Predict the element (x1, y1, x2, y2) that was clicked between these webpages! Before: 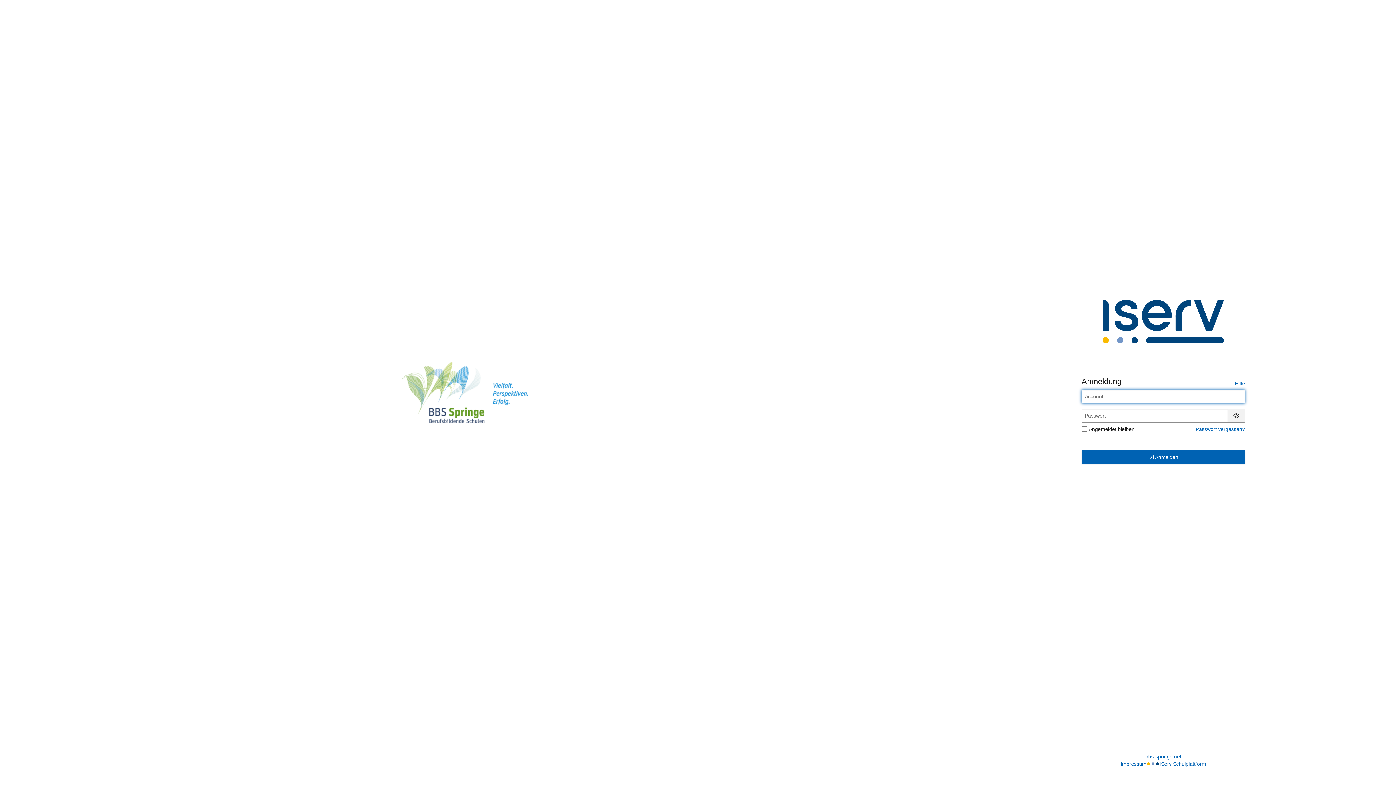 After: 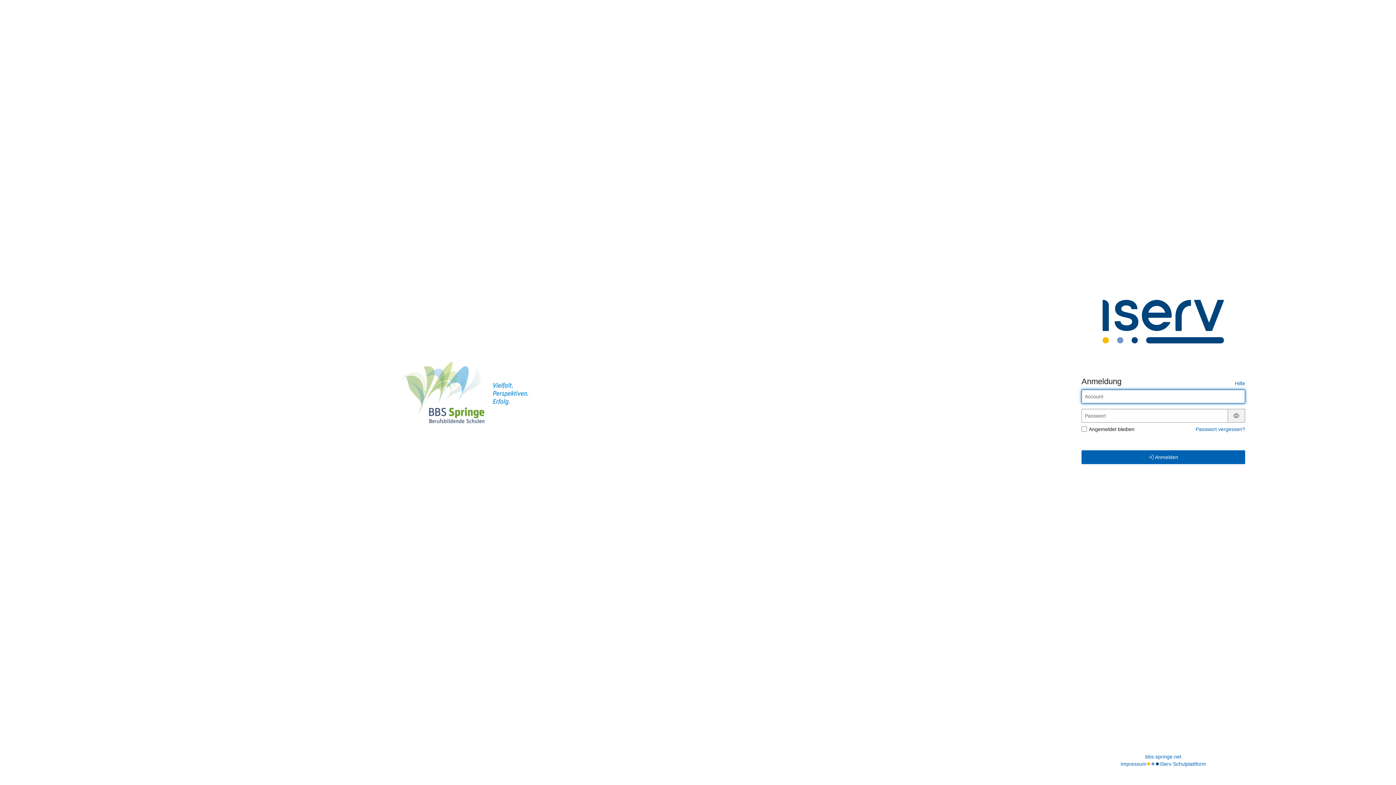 Action: bbox: (401, 361, 528, 423)